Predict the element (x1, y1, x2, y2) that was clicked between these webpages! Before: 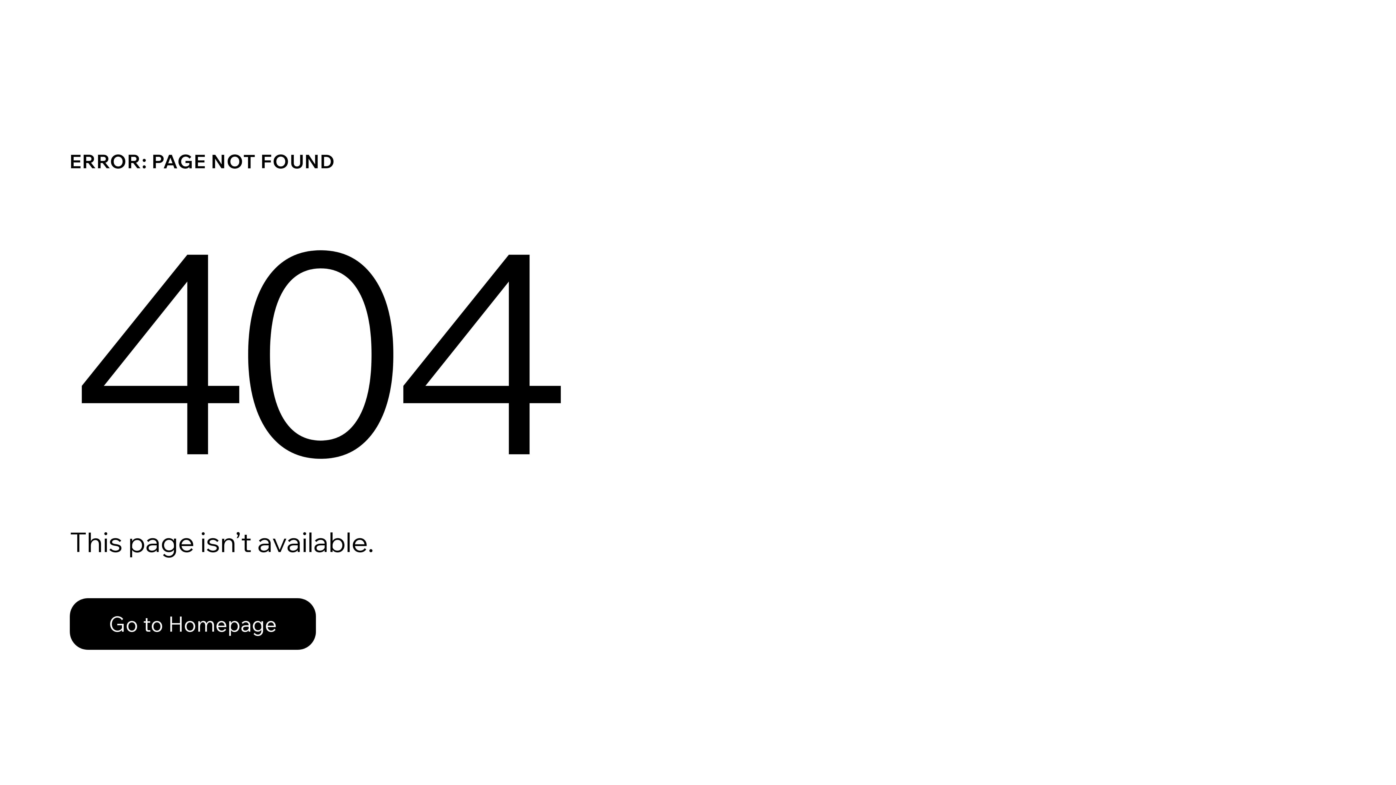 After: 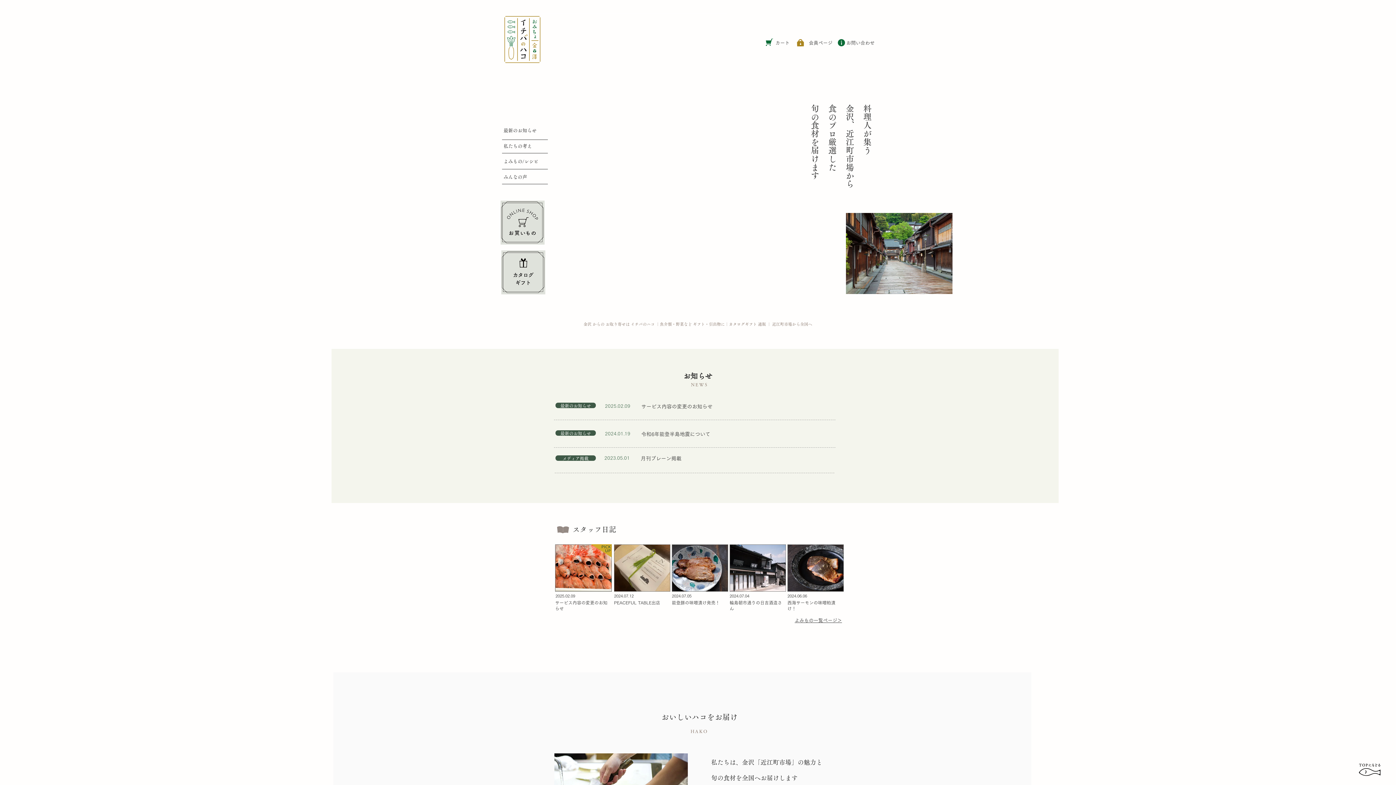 Action: bbox: (69, 598, 316, 650) label: Go to Homepage